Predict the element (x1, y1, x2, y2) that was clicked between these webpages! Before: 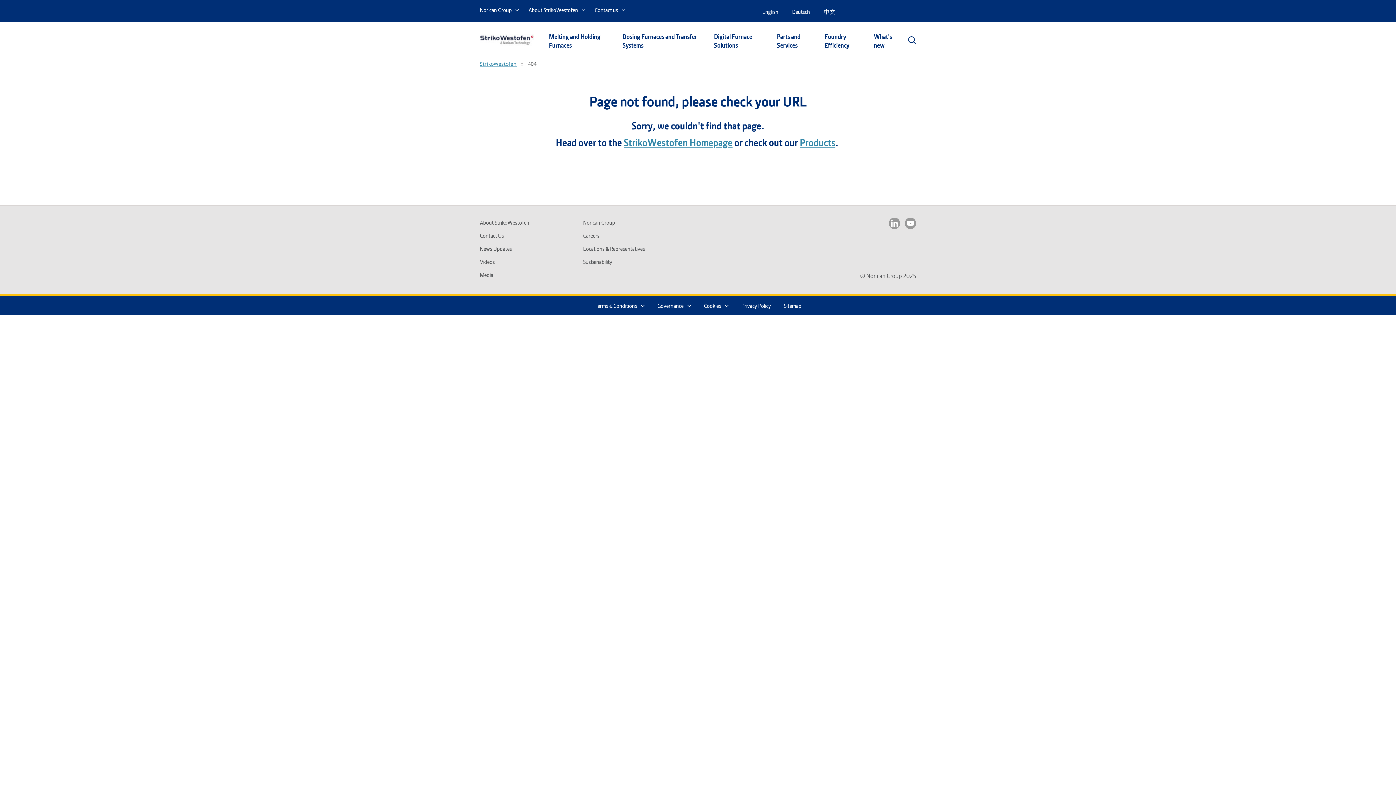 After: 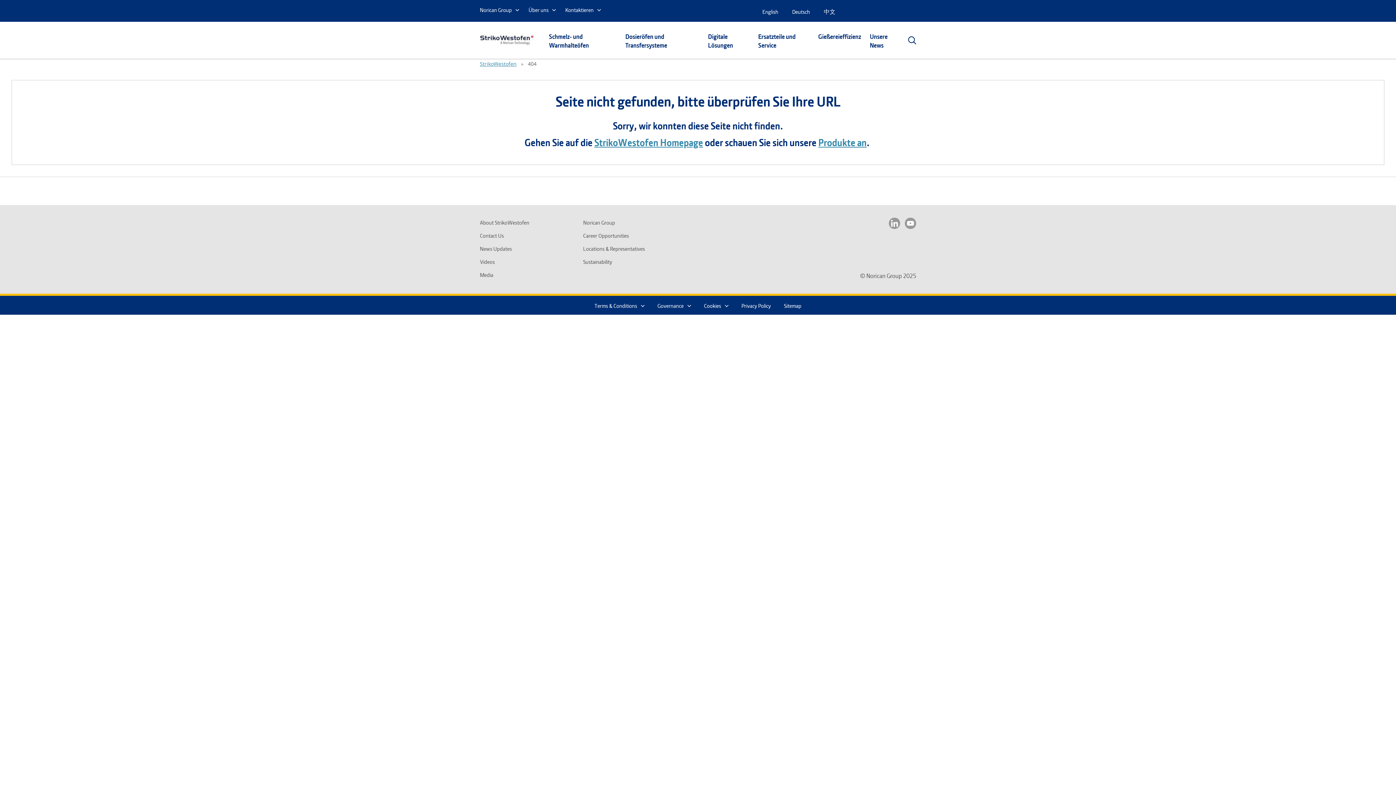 Action: bbox: (792, 6, 810, 15) label: Deutsch